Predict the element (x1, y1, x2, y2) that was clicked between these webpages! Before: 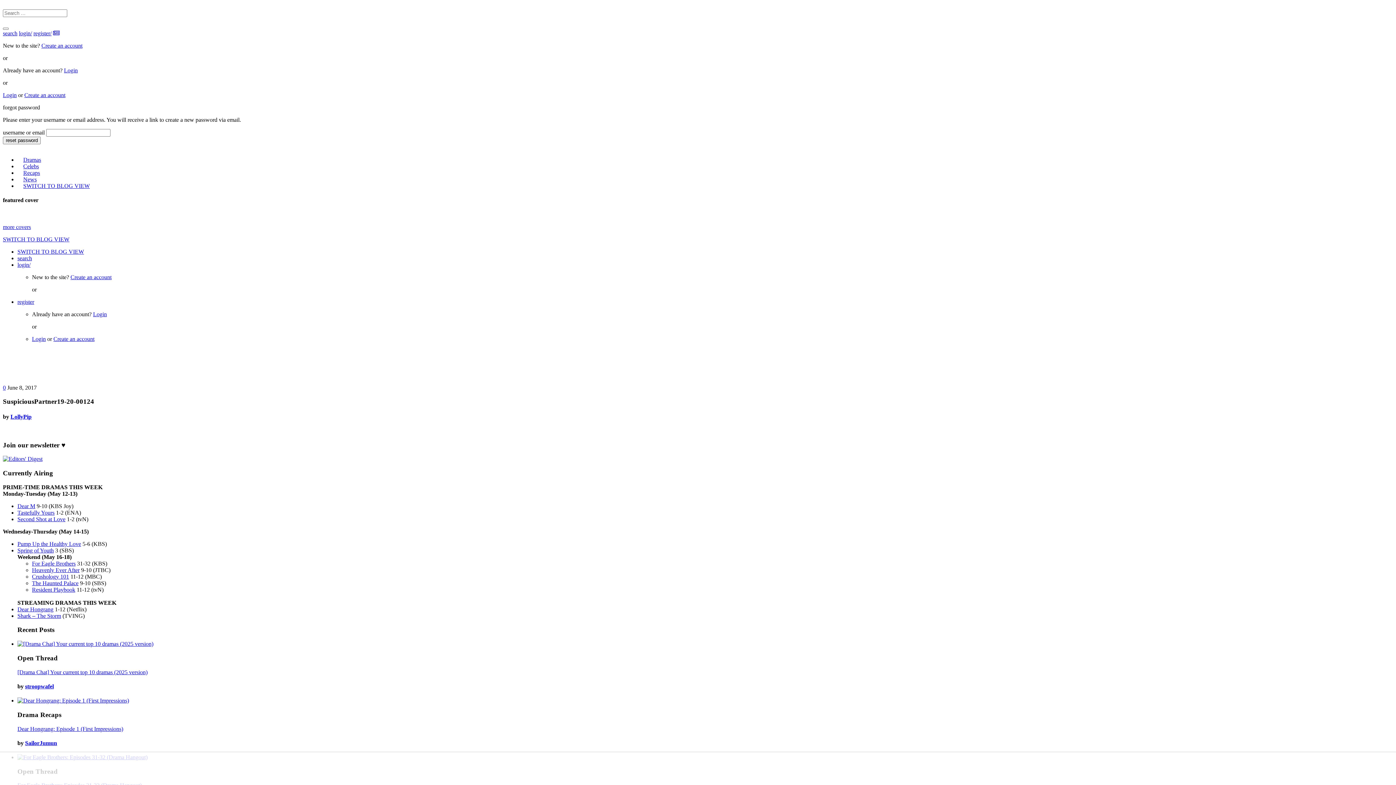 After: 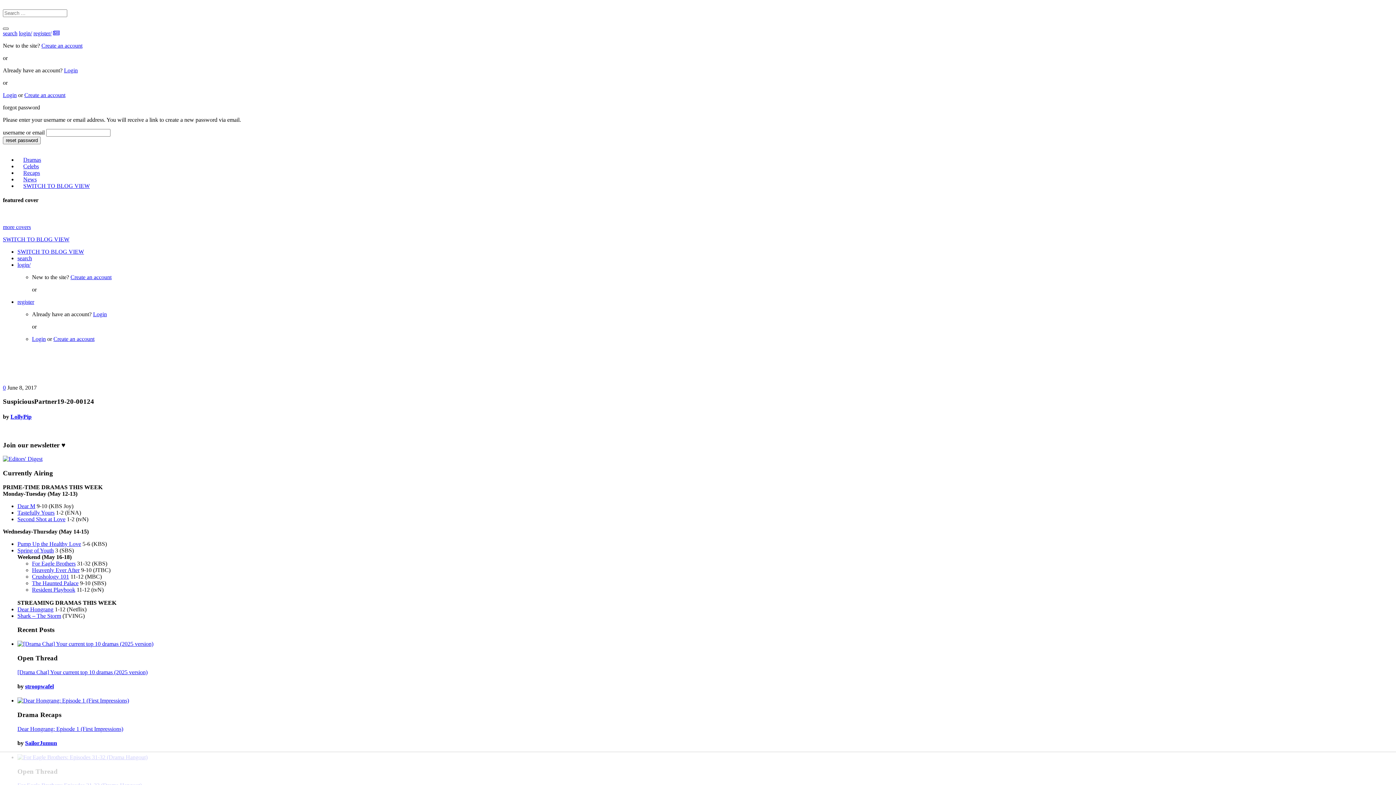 Action: bbox: (2, 27, 8, 29) label: Toggle navigation